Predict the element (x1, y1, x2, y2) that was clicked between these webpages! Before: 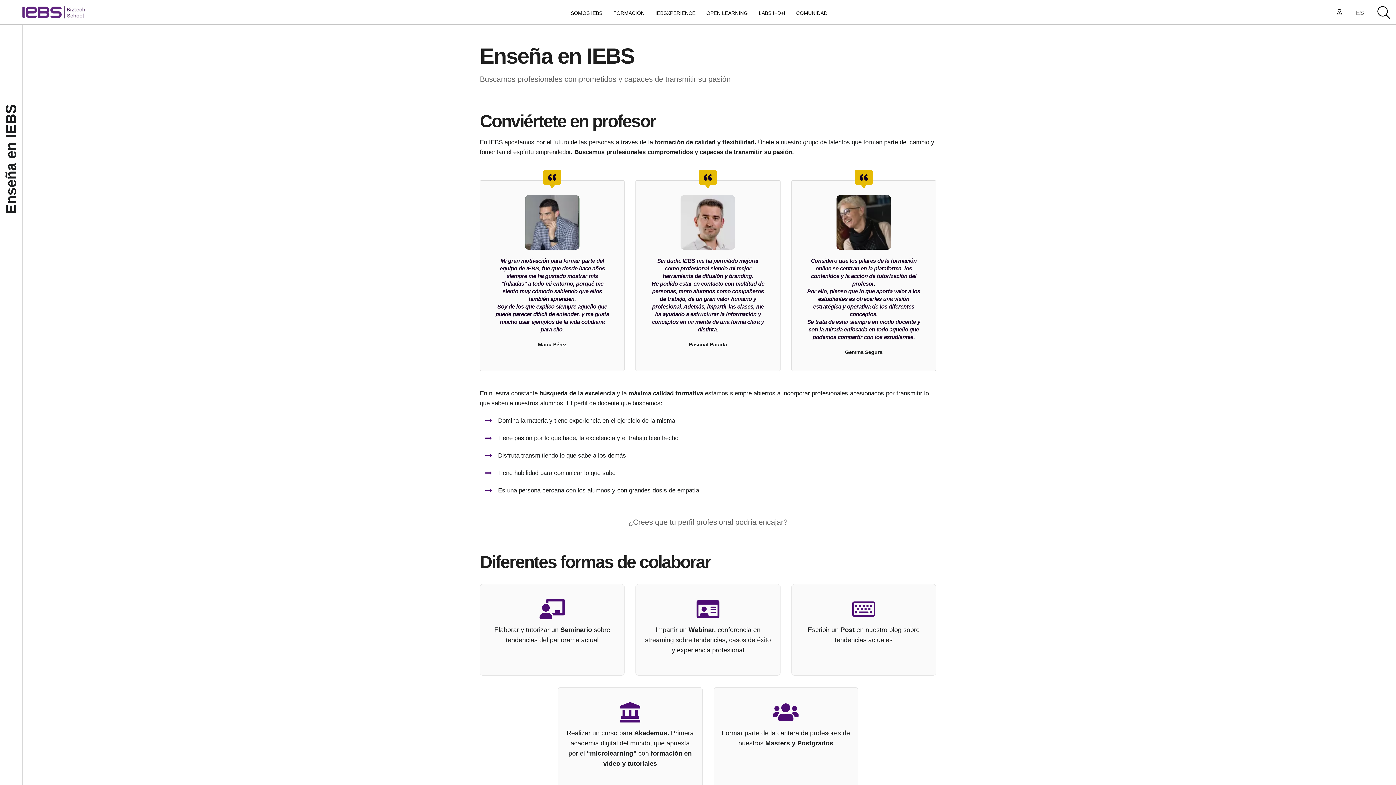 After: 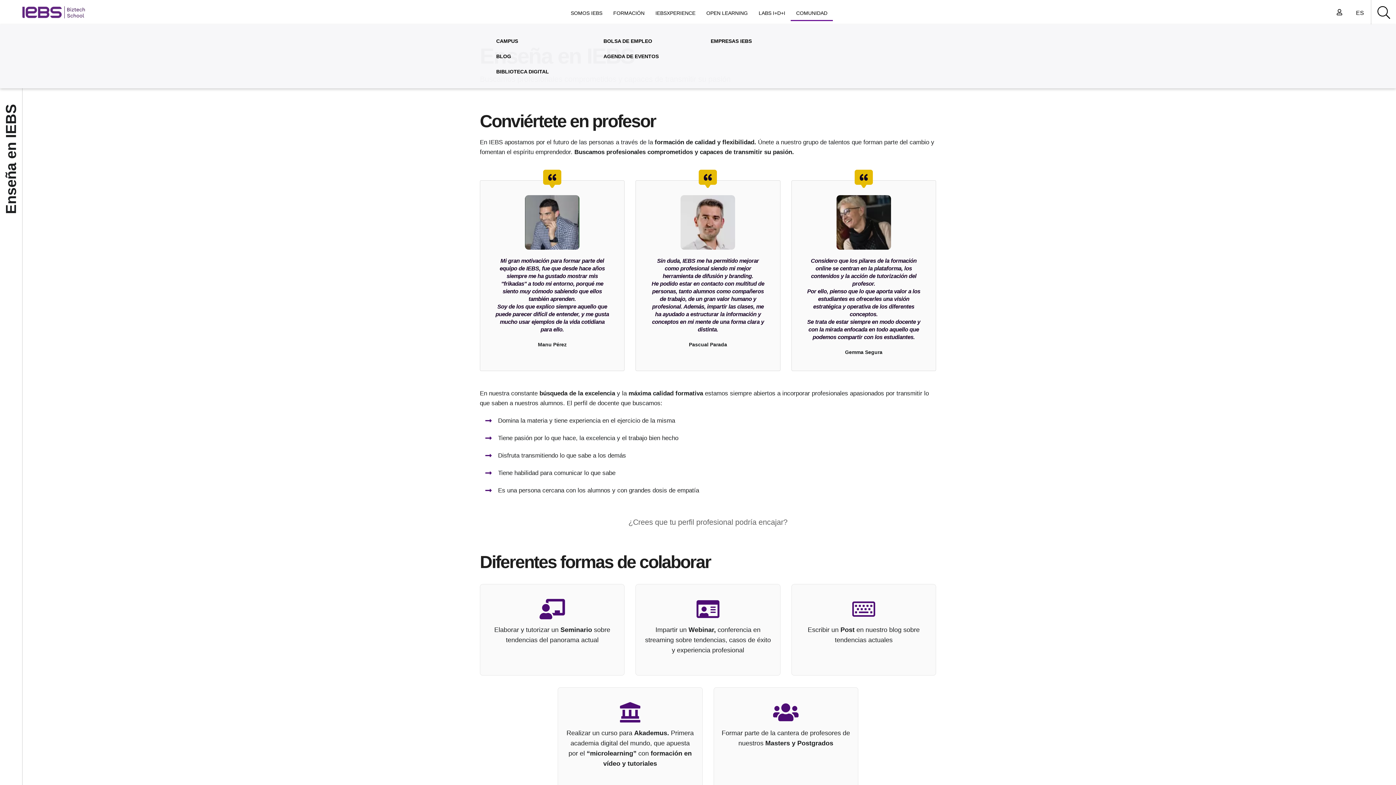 Action: label: COMUNIDAD bbox: (790, 3, 833, 21)